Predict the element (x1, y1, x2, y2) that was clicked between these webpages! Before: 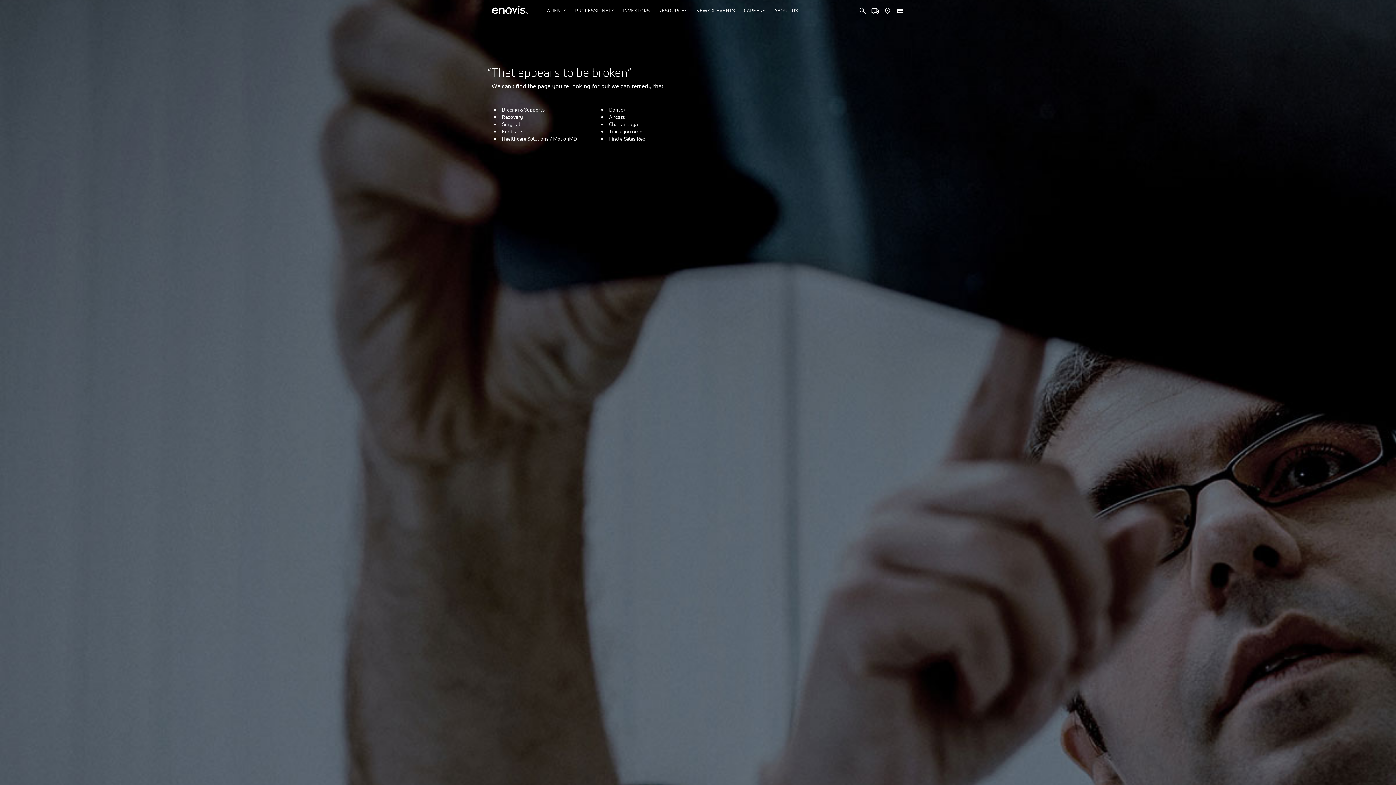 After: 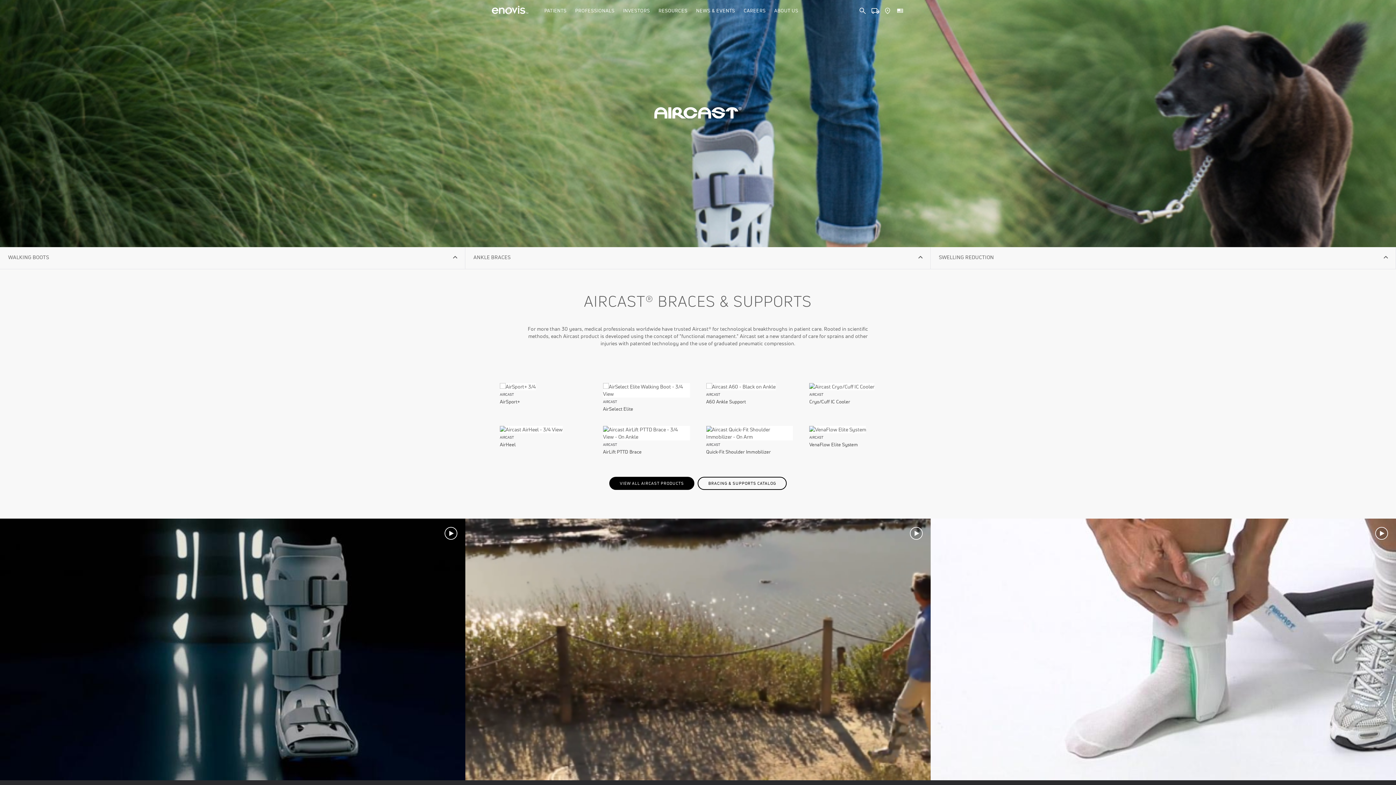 Action: label: Aircast bbox: (609, 113, 624, 120)